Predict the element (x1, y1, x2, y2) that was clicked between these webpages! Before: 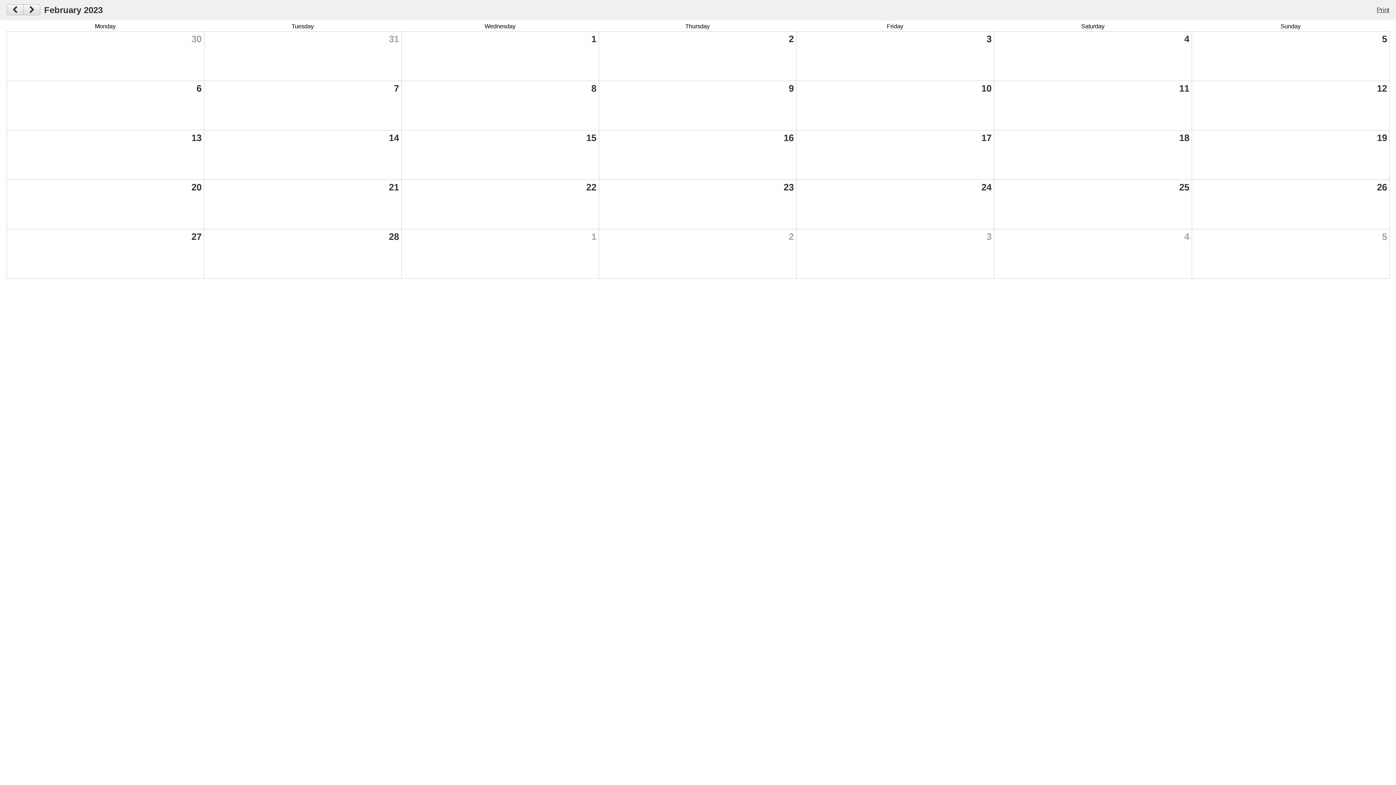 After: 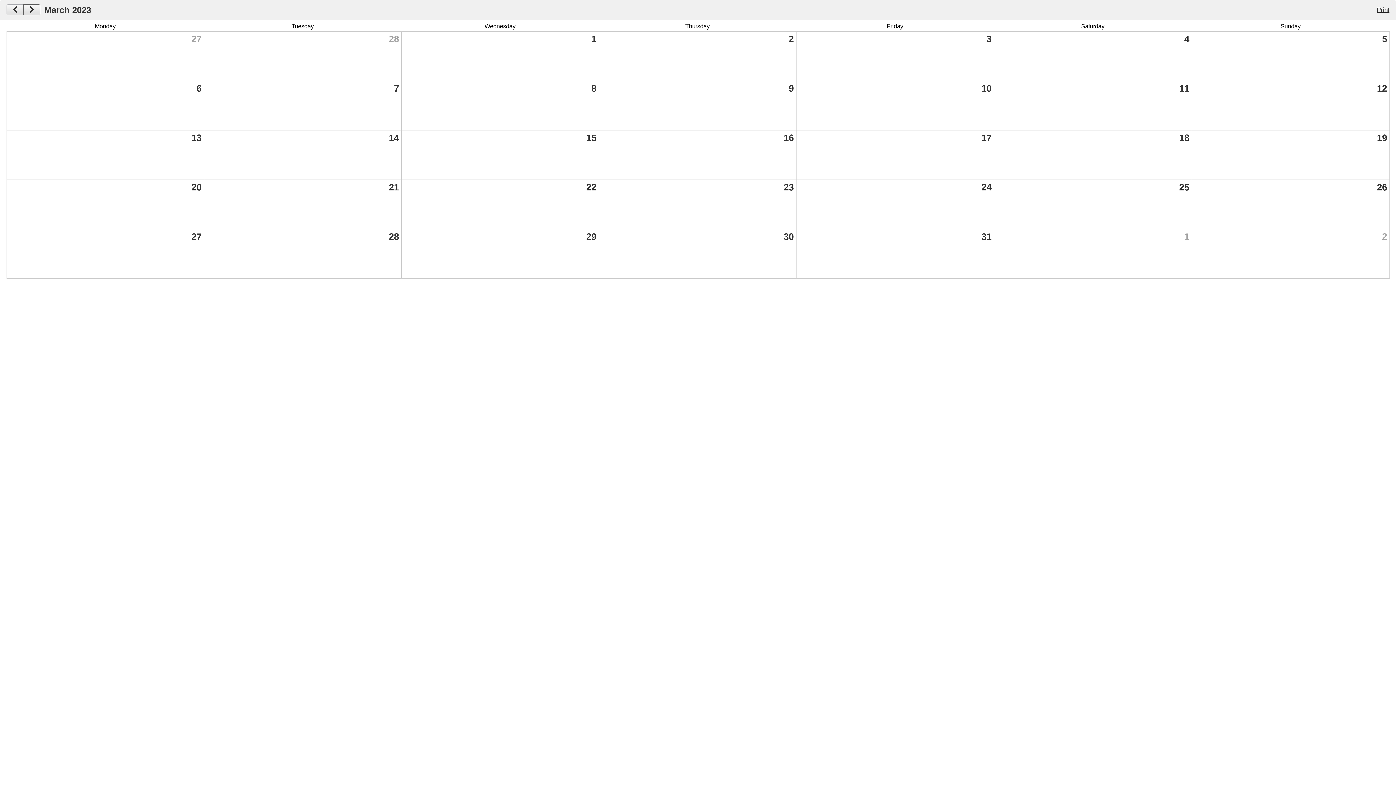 Action: bbox: (23, 4, 40, 15)